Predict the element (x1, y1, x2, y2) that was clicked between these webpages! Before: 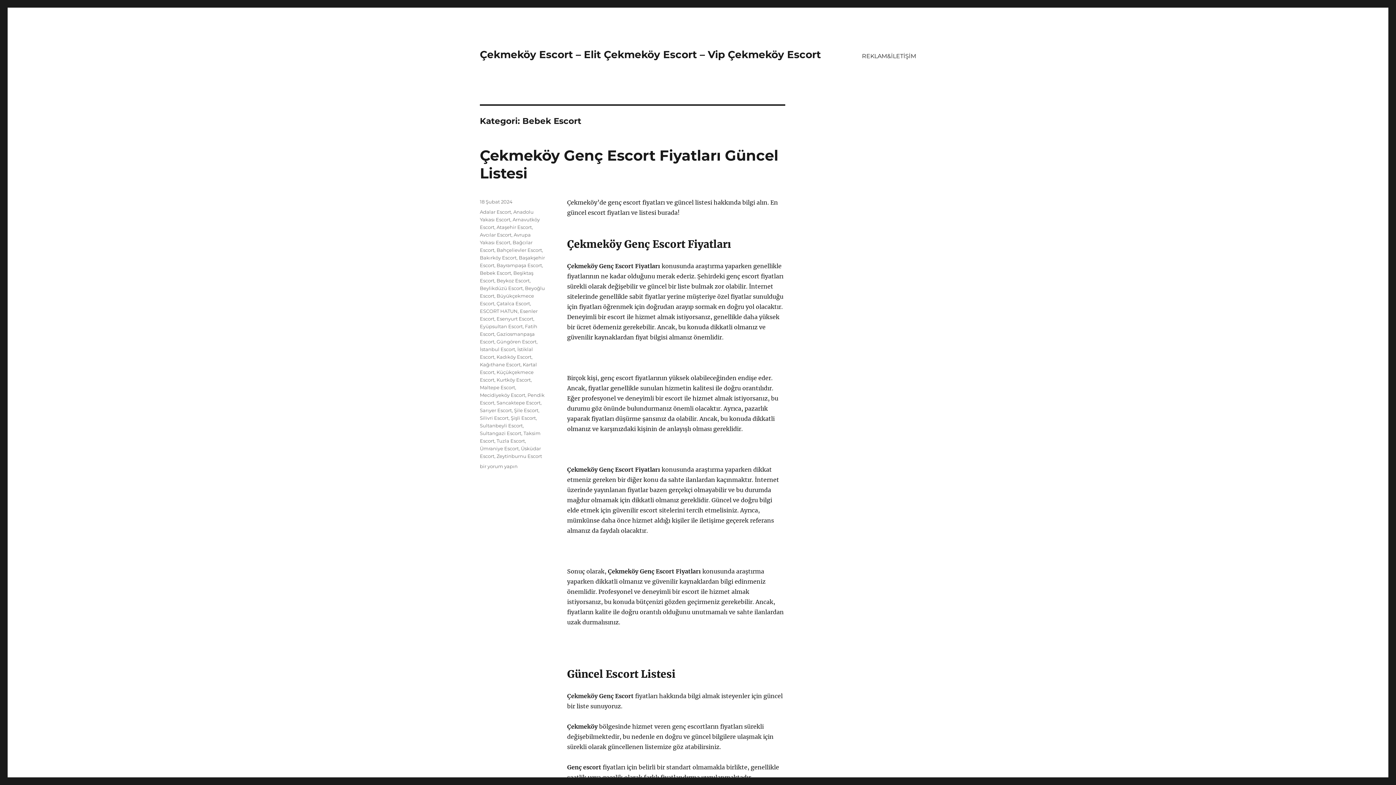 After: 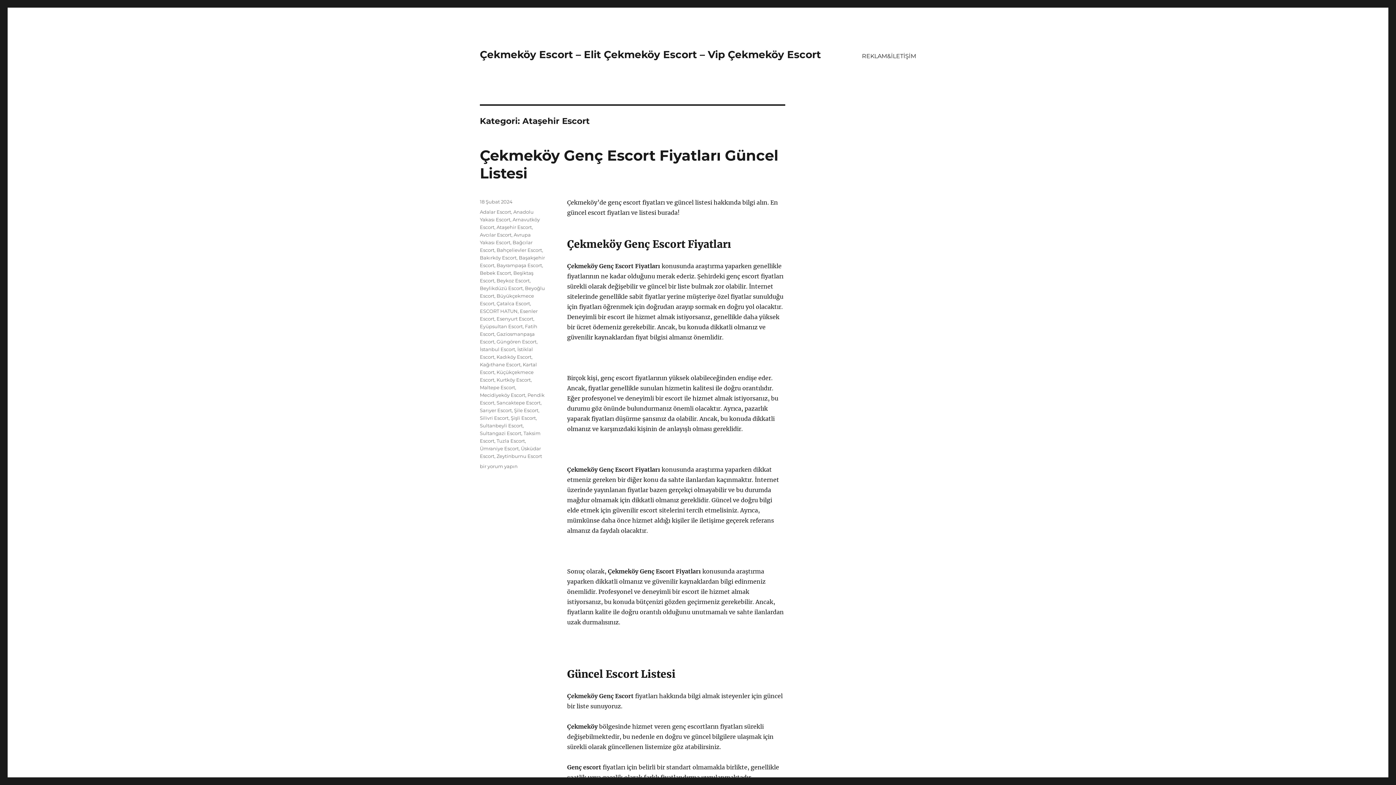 Action: bbox: (496, 224, 532, 230) label: Ataşehir Escort